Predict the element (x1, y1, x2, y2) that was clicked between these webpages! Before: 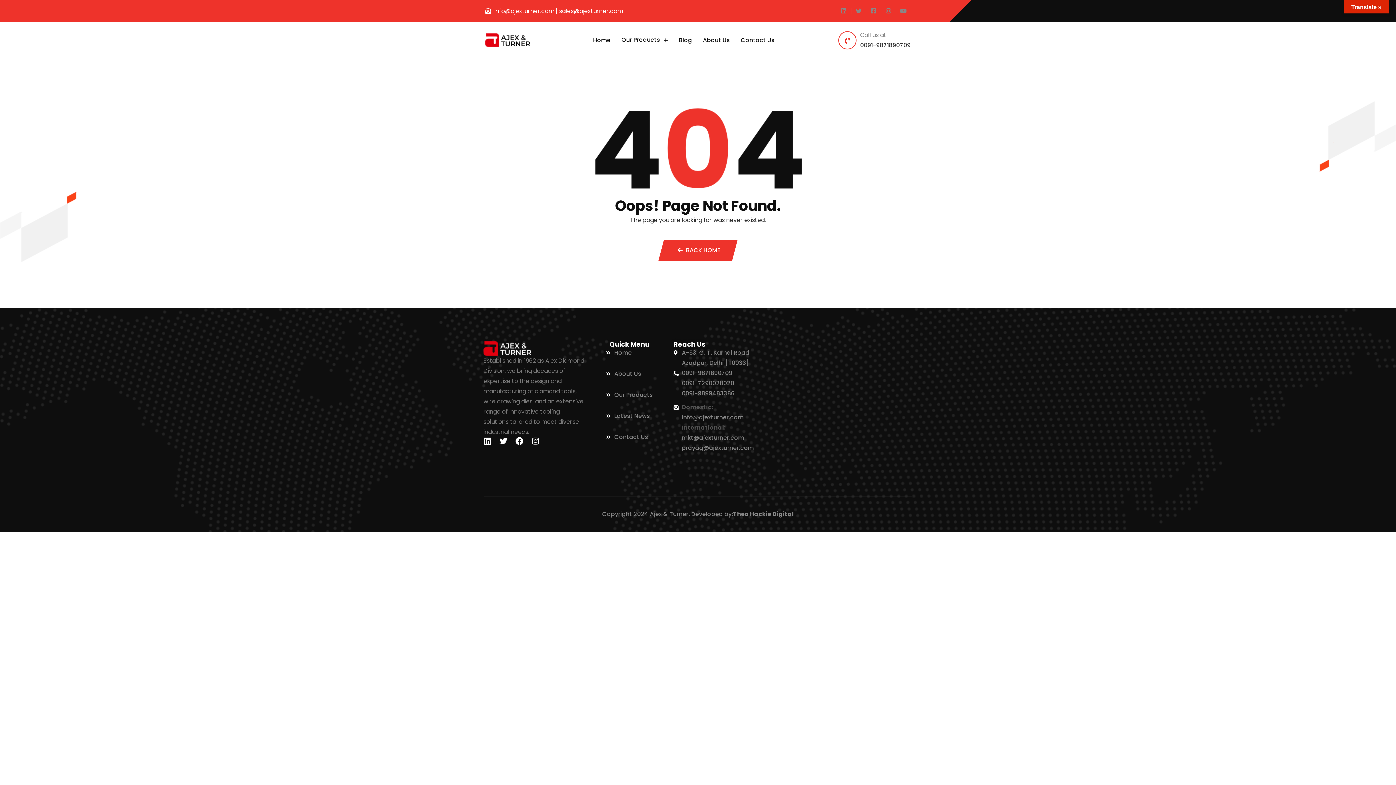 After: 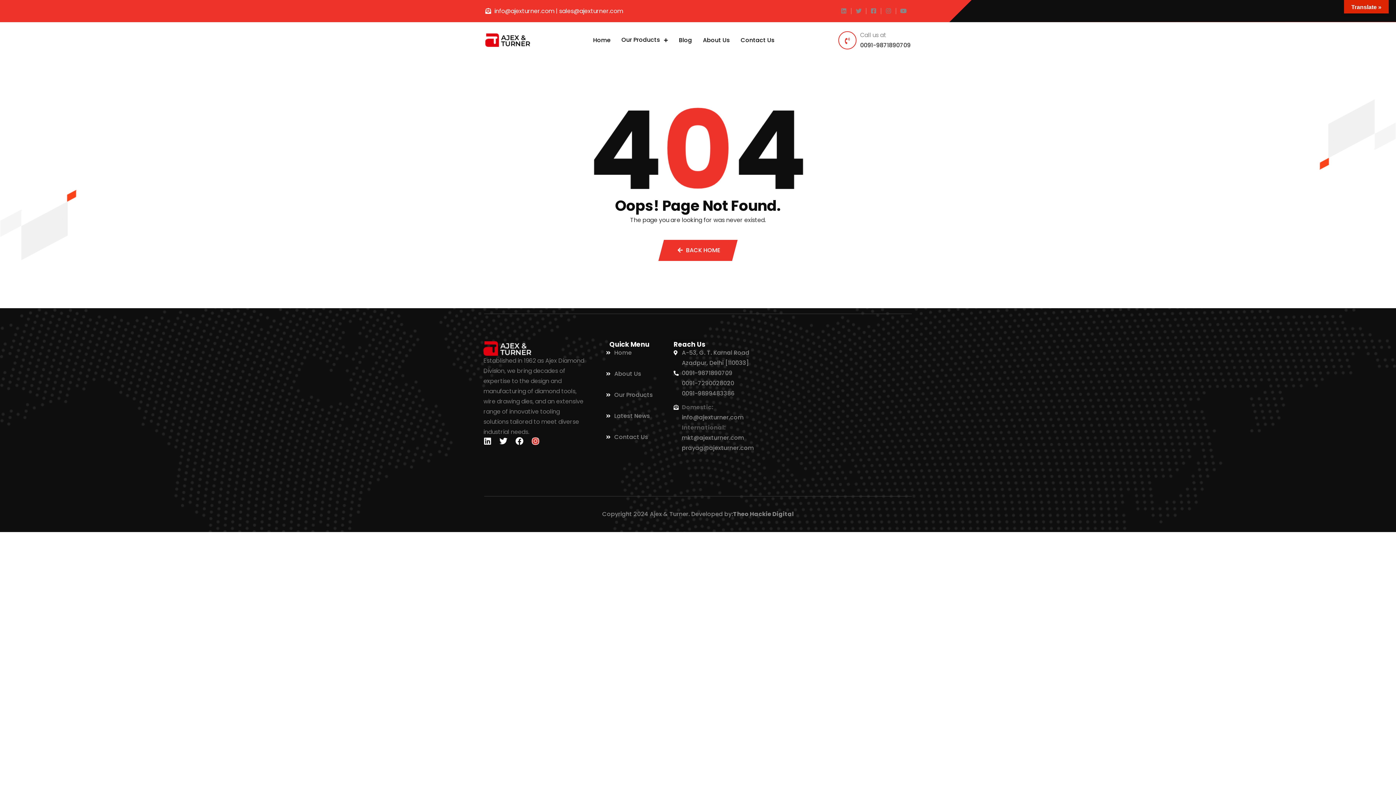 Action: bbox: (531, 437, 539, 445) label: Instagram